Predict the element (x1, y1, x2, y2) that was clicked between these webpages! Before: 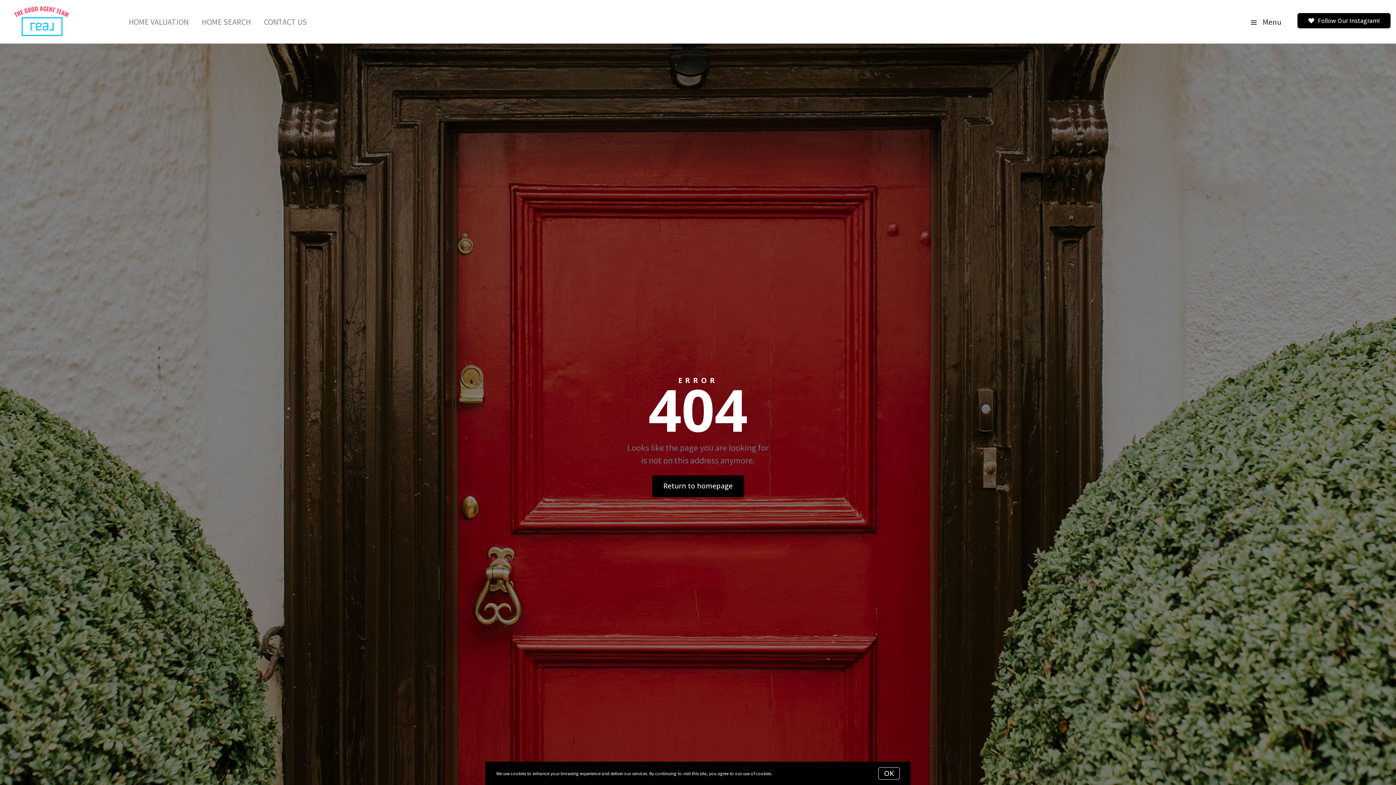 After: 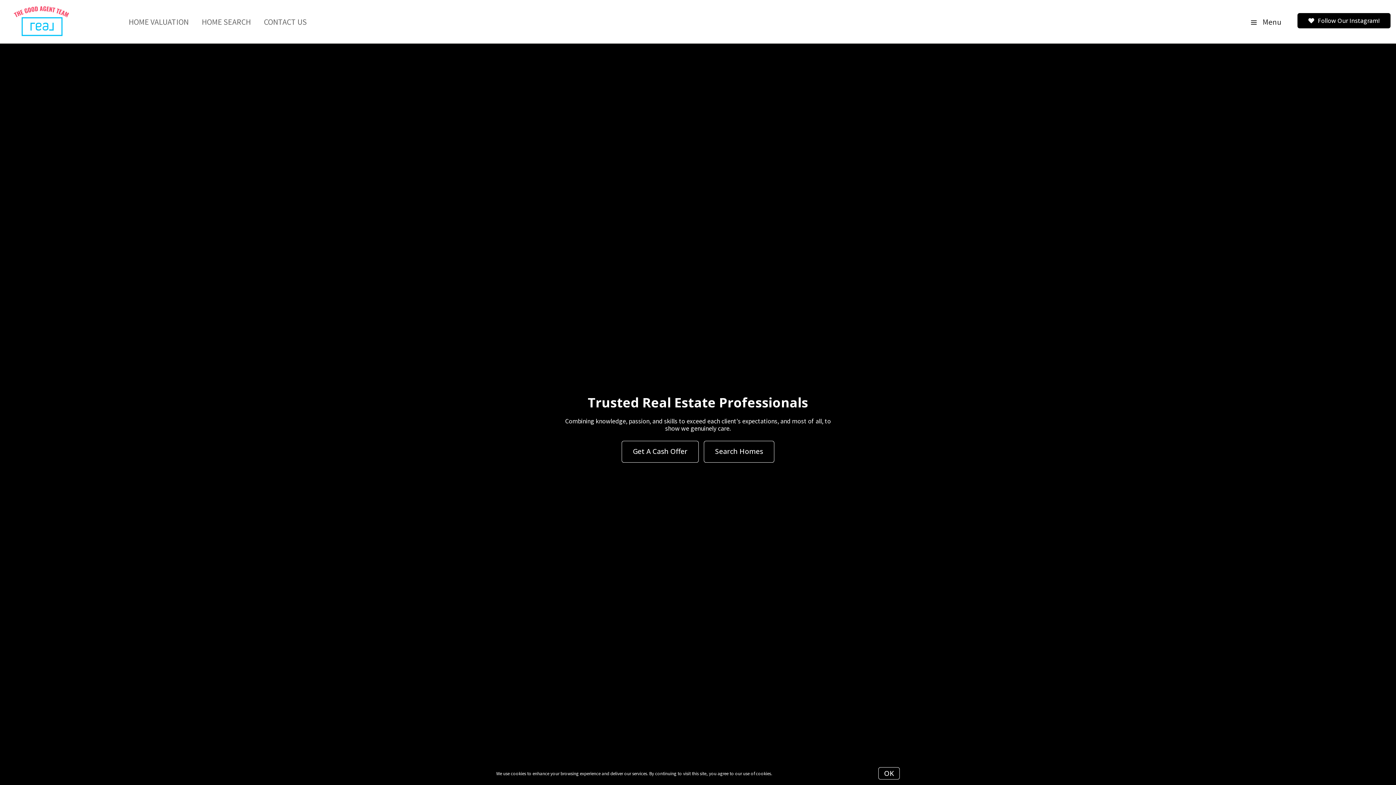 Action: label: Return to homepage bbox: (652, 475, 744, 497)